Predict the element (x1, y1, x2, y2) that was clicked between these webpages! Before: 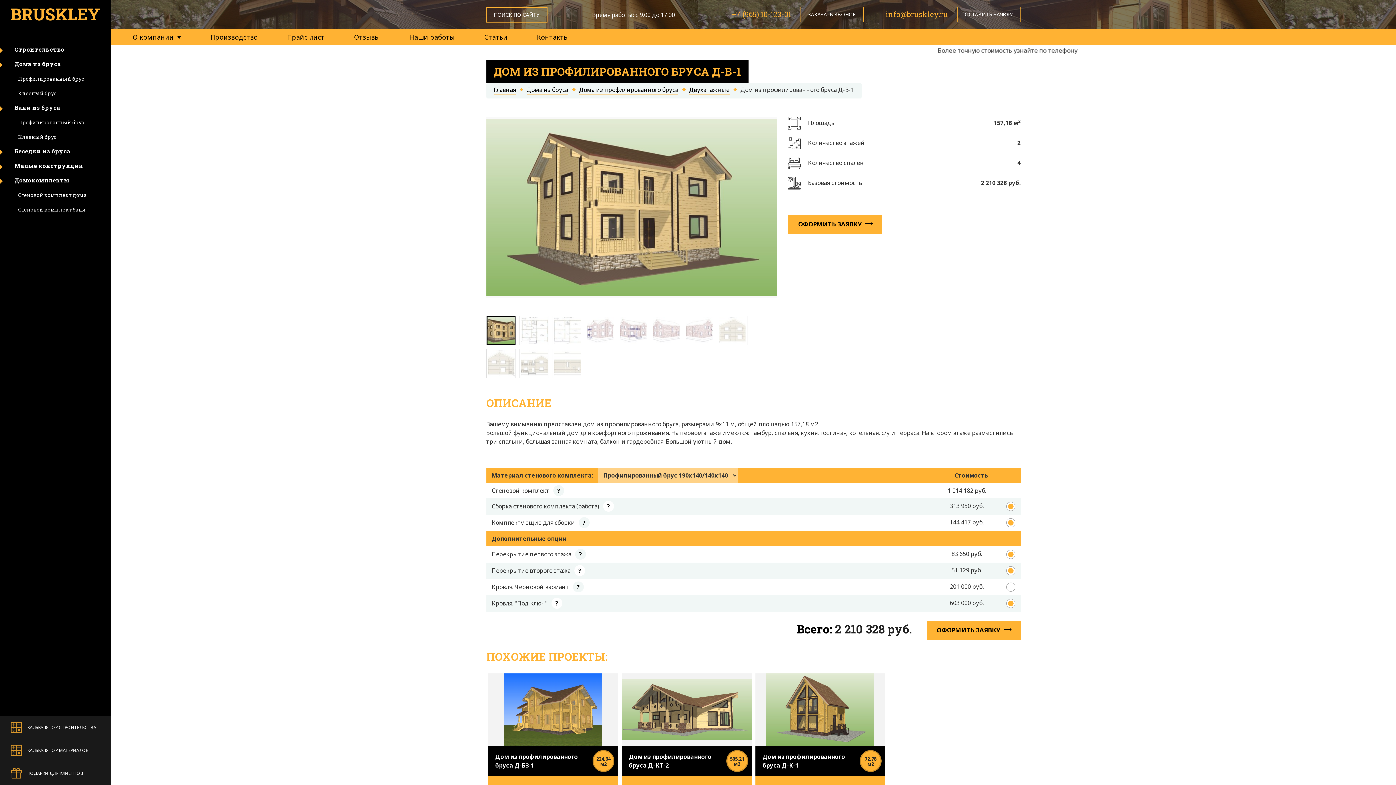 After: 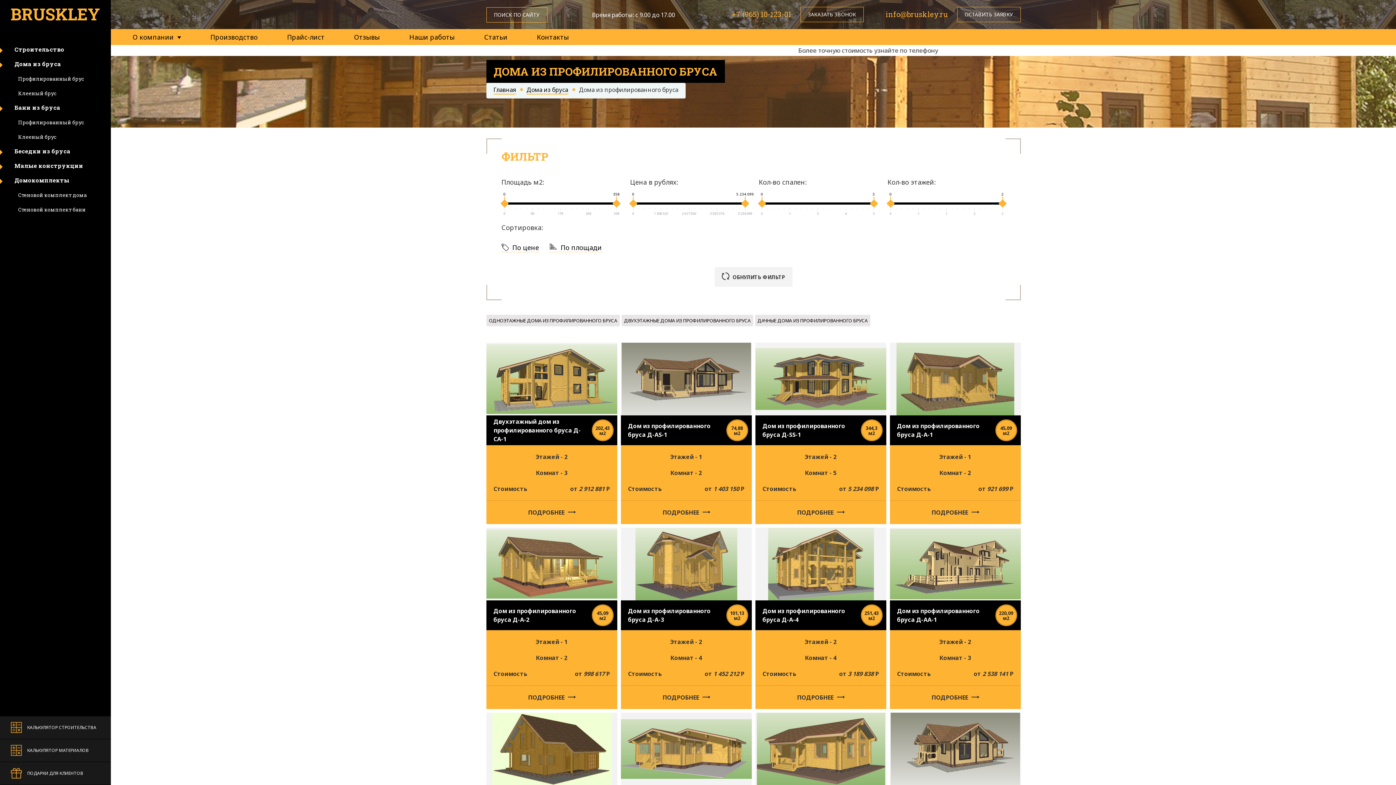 Action: bbox: (18, 75, 84, 82) label: Профилированный брус